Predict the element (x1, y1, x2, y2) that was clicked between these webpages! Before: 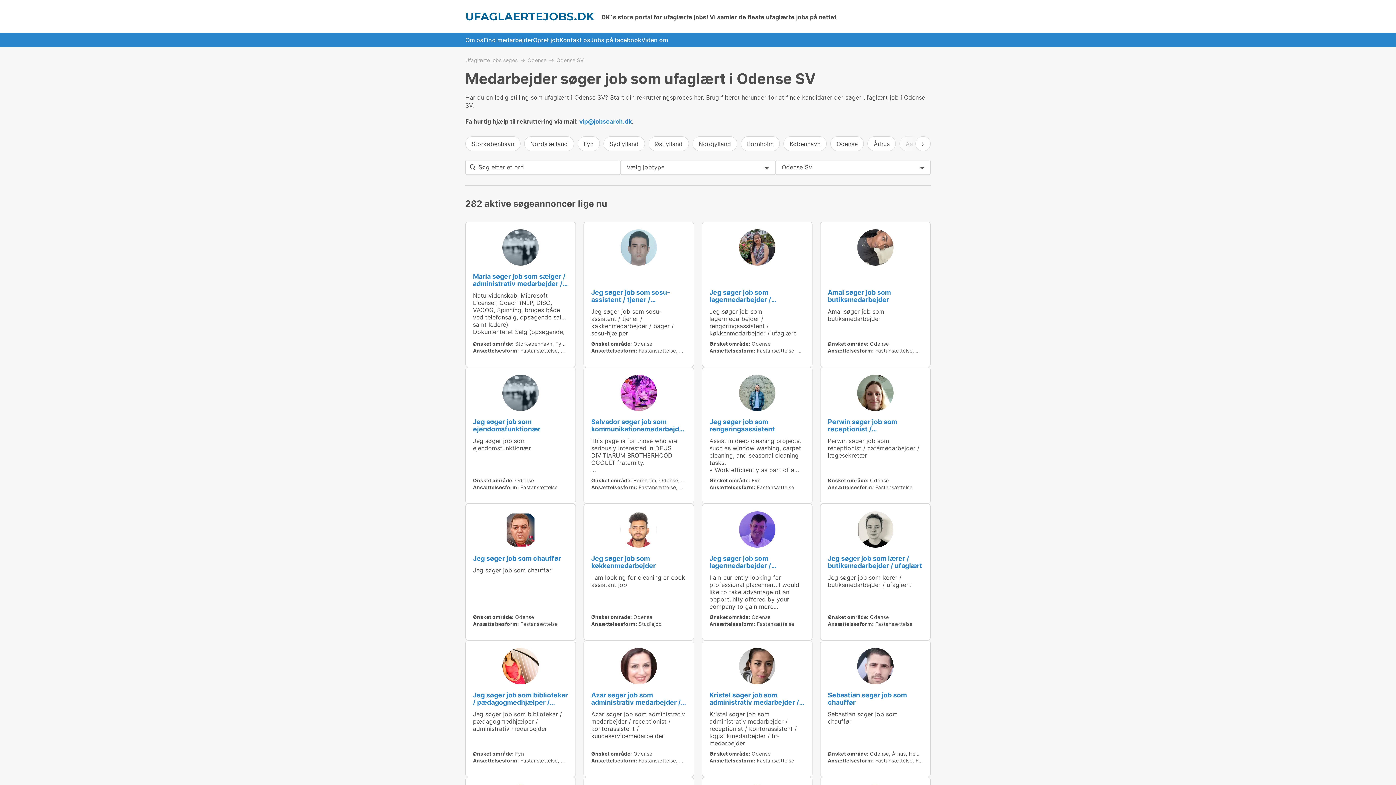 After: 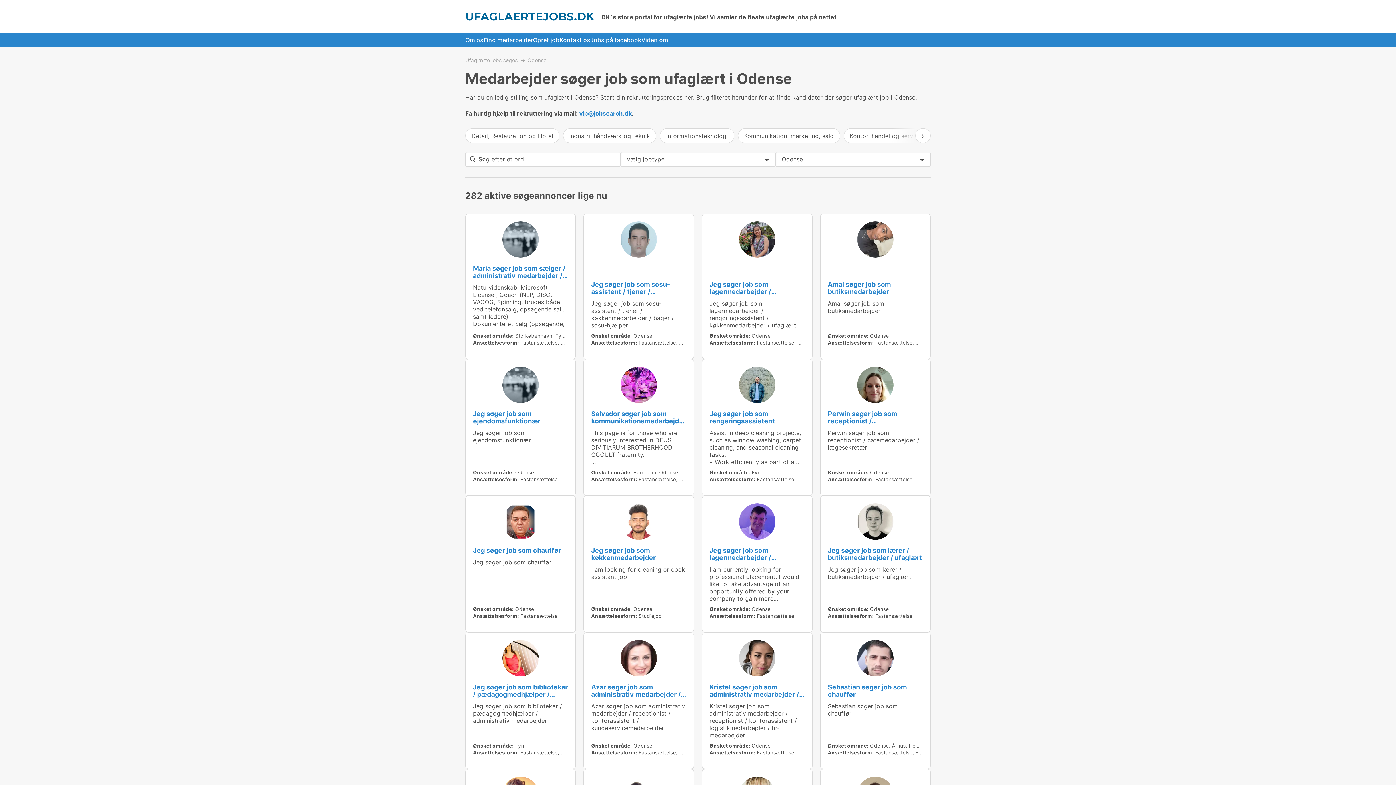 Action: label: Odense bbox: (527, 57, 556, 62)